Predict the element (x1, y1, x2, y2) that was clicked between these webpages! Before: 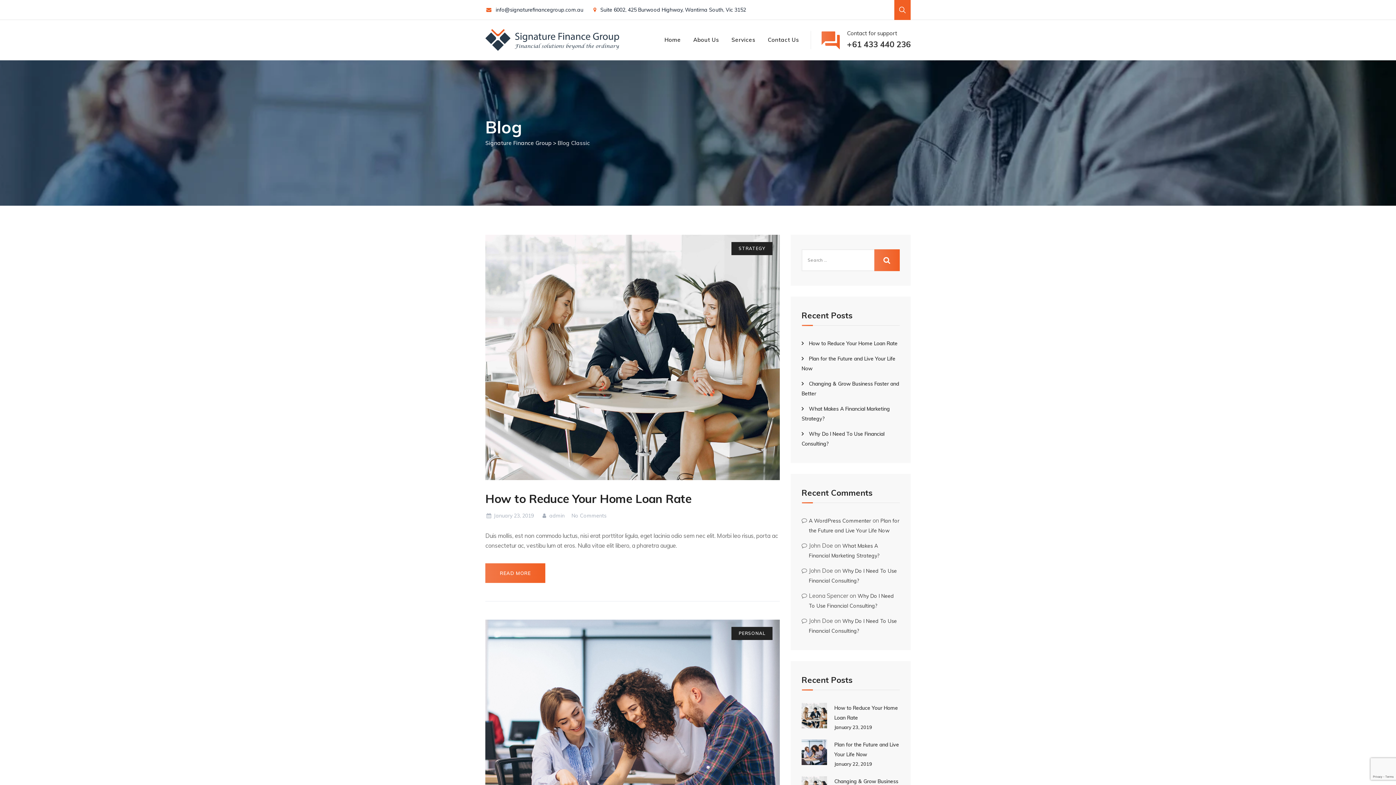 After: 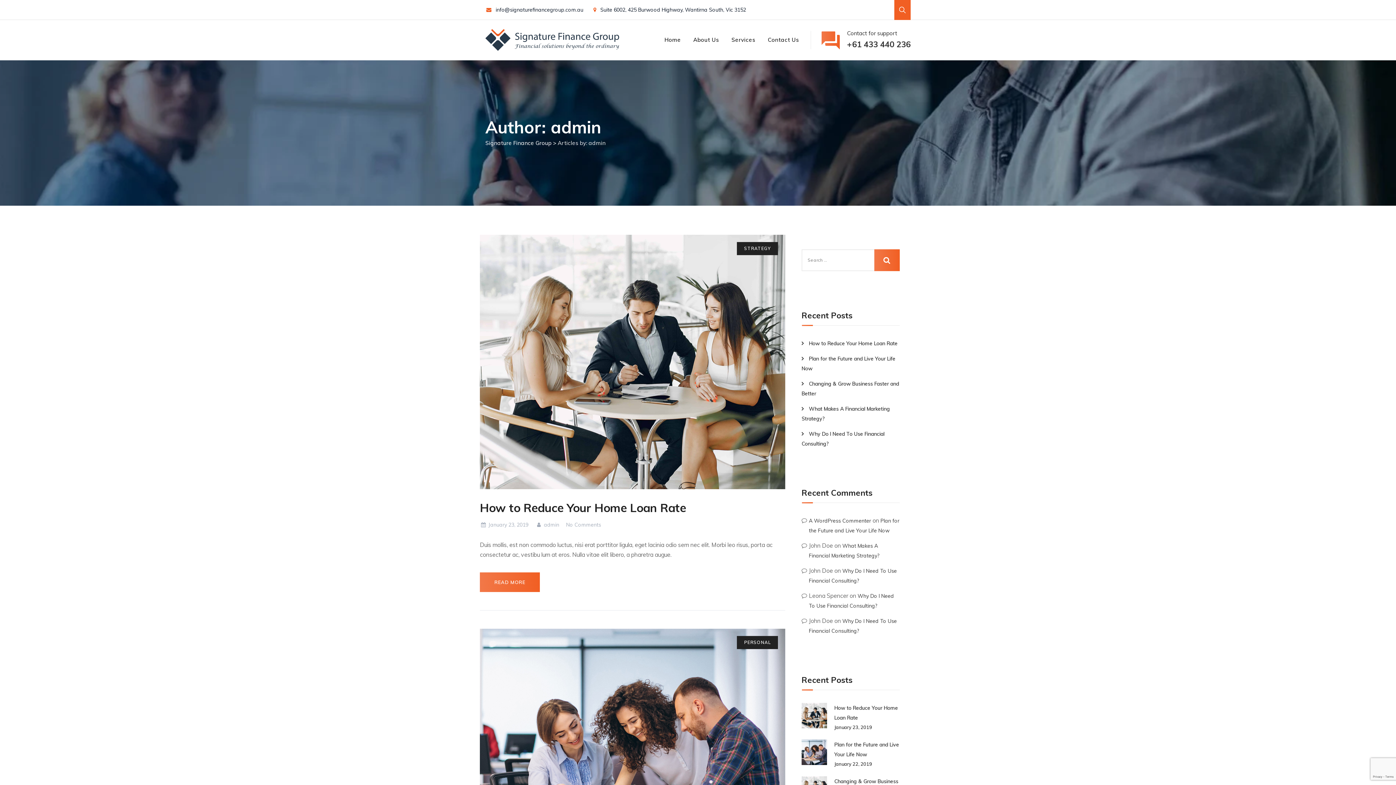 Action: bbox: (540, 512, 564, 519) label:  admin